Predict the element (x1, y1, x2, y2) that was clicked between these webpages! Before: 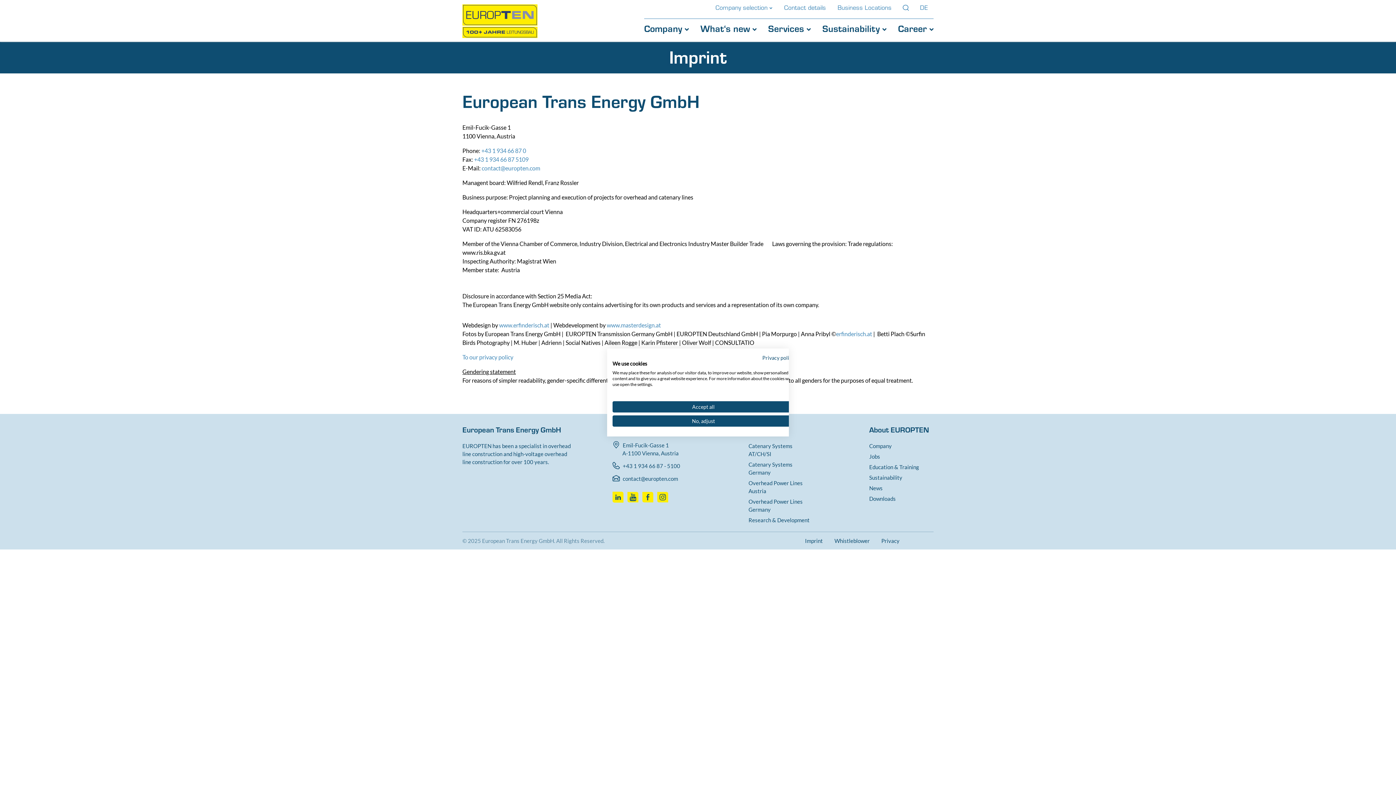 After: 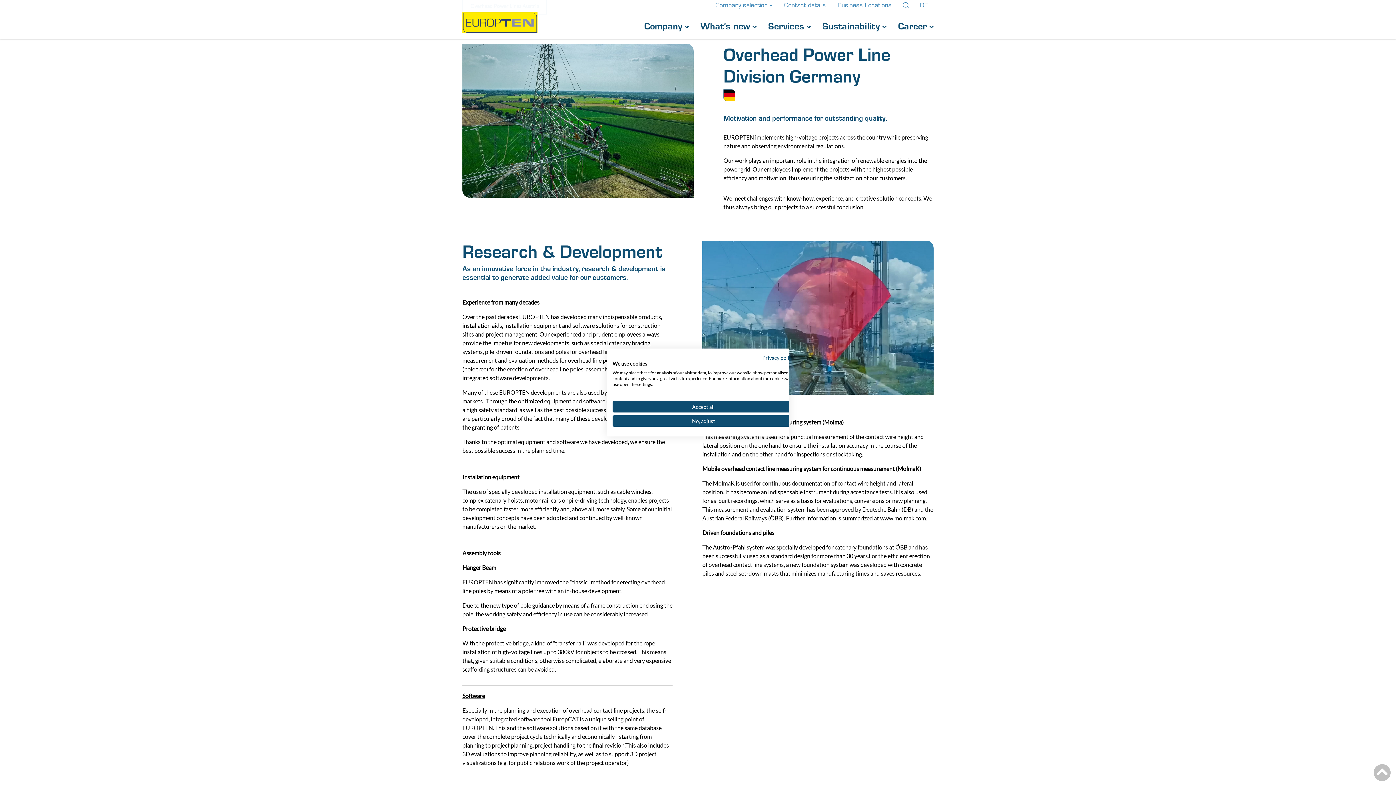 Action: bbox: (748, 497, 813, 513) label: Overhead Power Lines Germany